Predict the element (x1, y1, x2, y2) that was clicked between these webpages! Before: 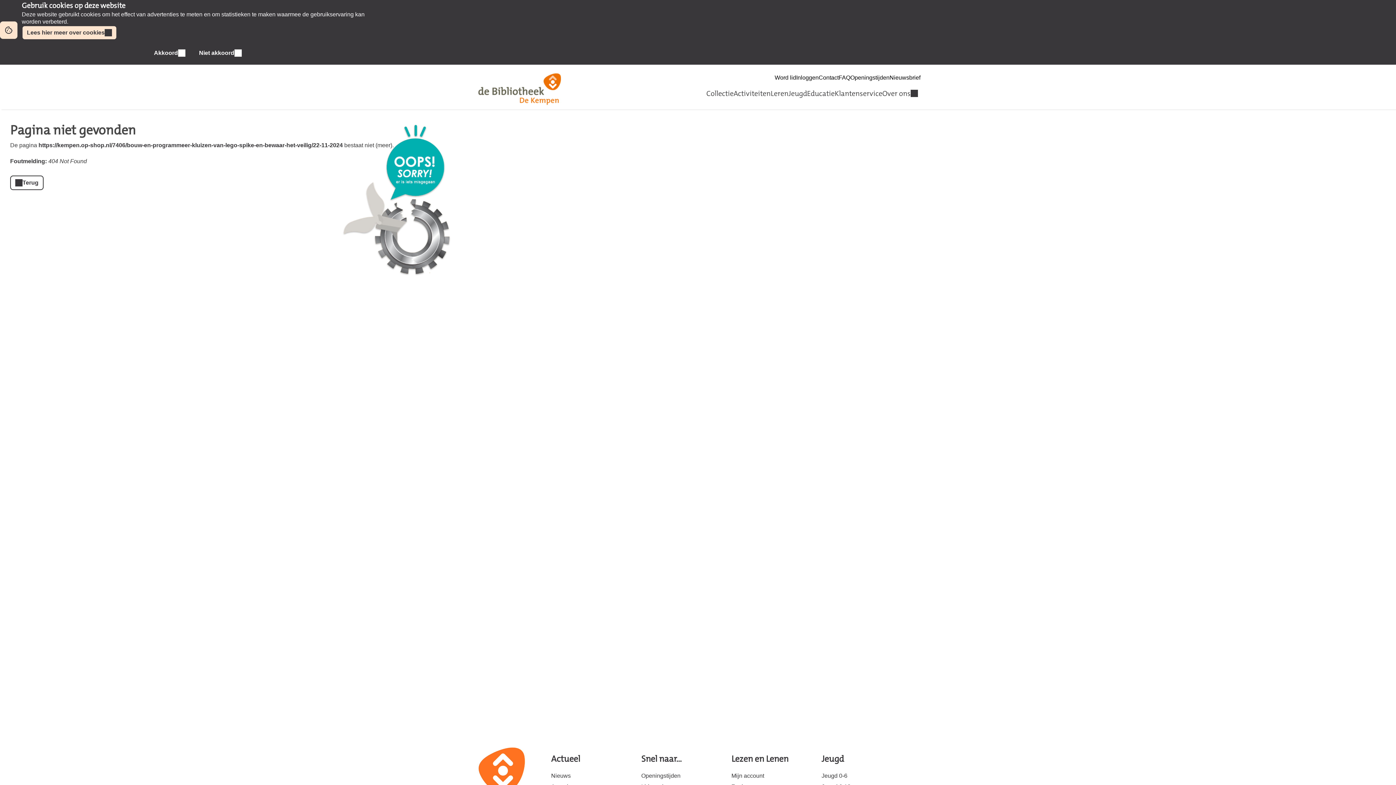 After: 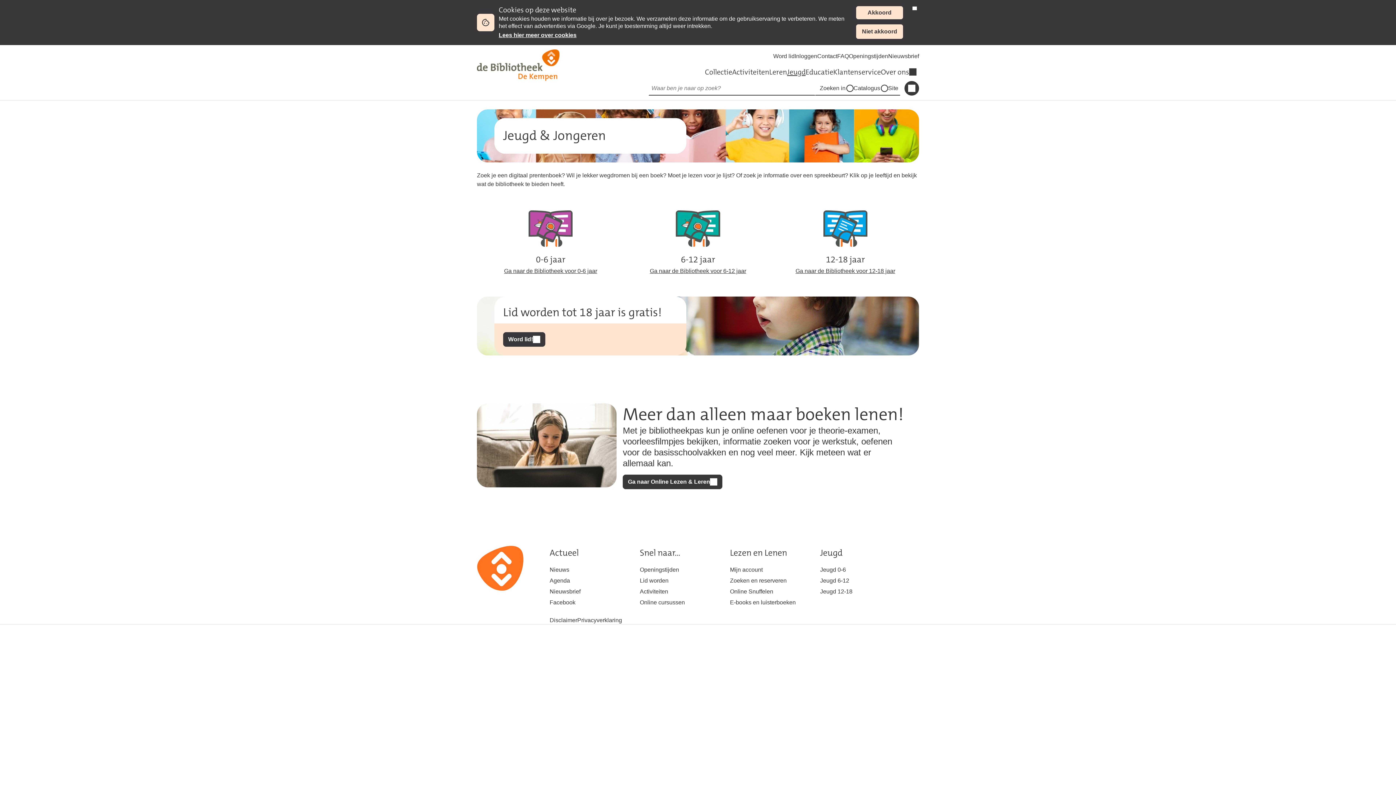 Action: label: Jeugd bbox: (788, 88, 807, 98)